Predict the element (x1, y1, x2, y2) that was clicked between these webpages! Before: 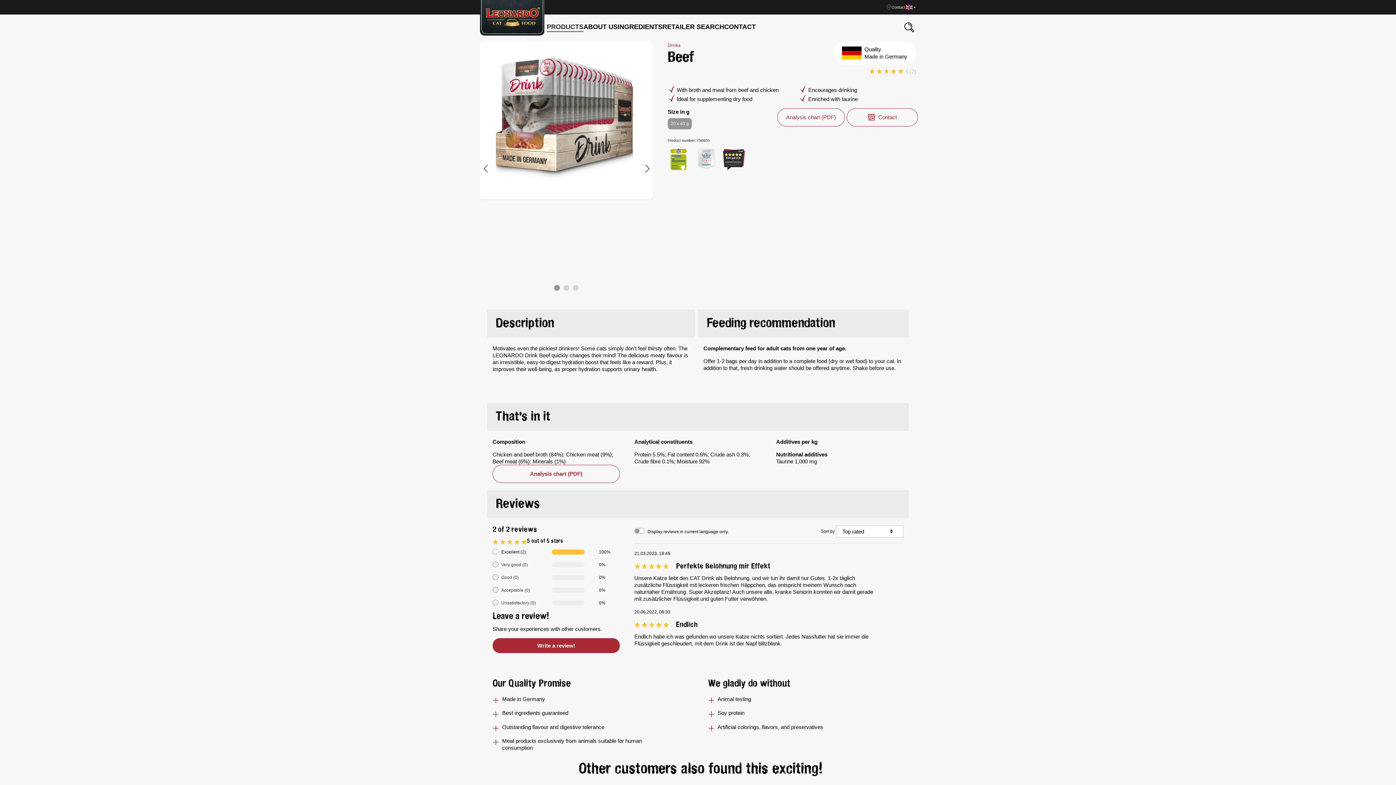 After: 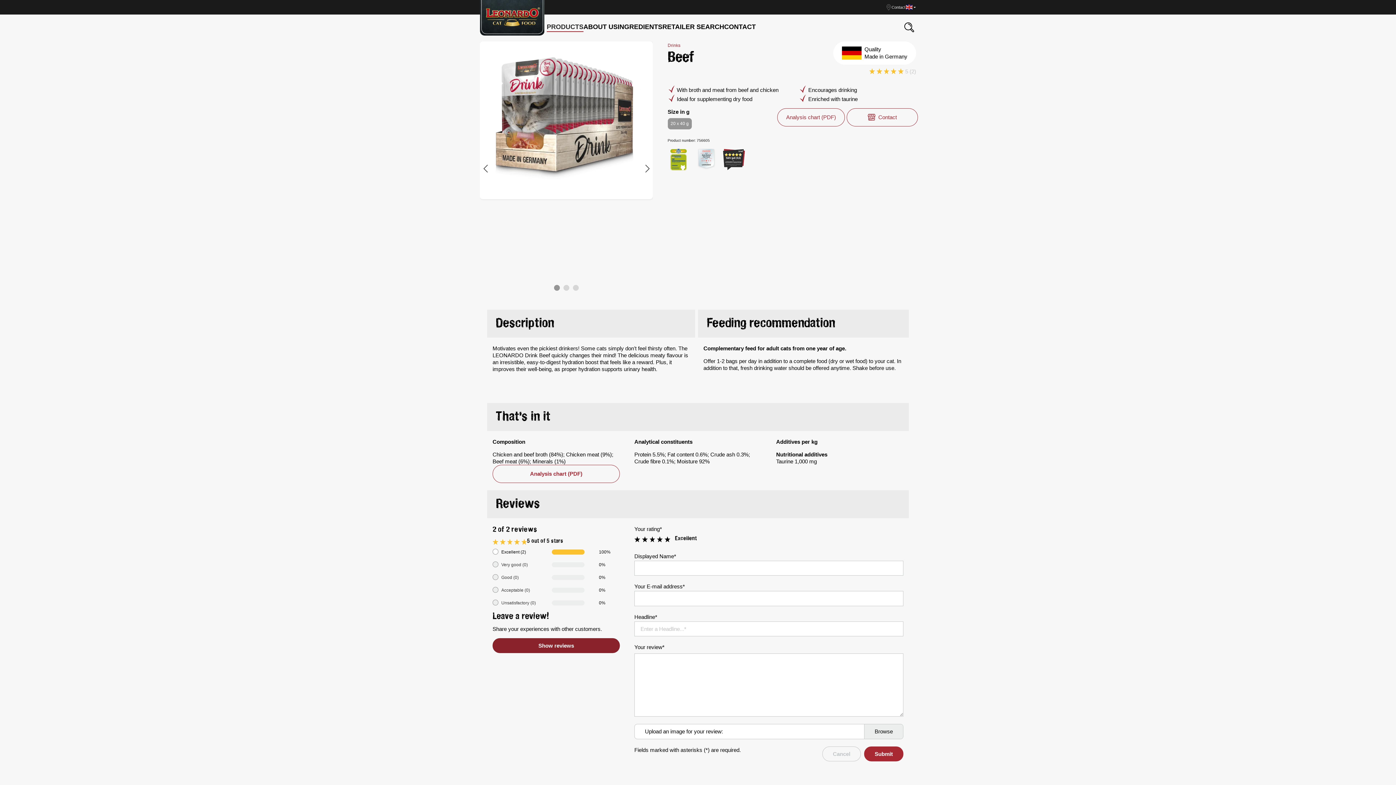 Action: label: Write a review! bbox: (492, 638, 620, 653)